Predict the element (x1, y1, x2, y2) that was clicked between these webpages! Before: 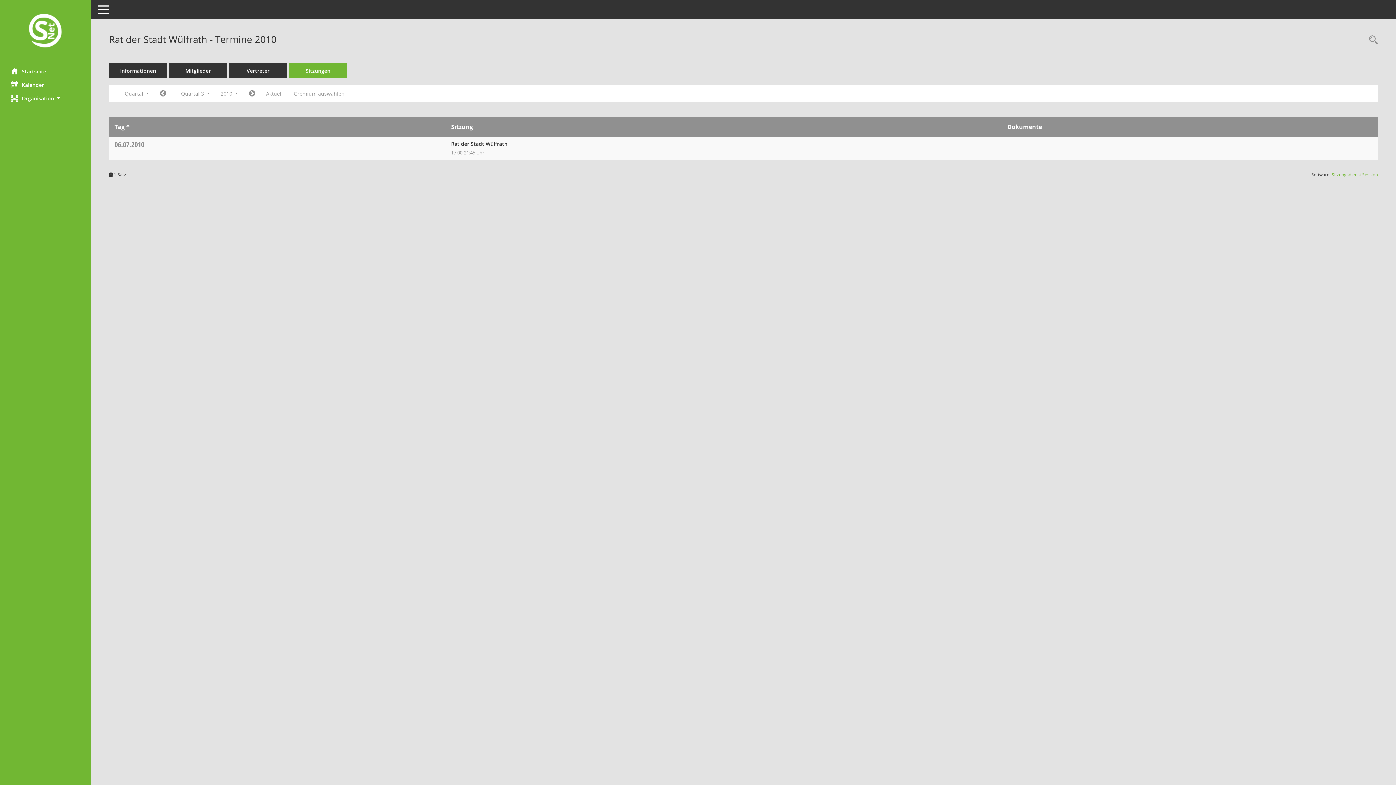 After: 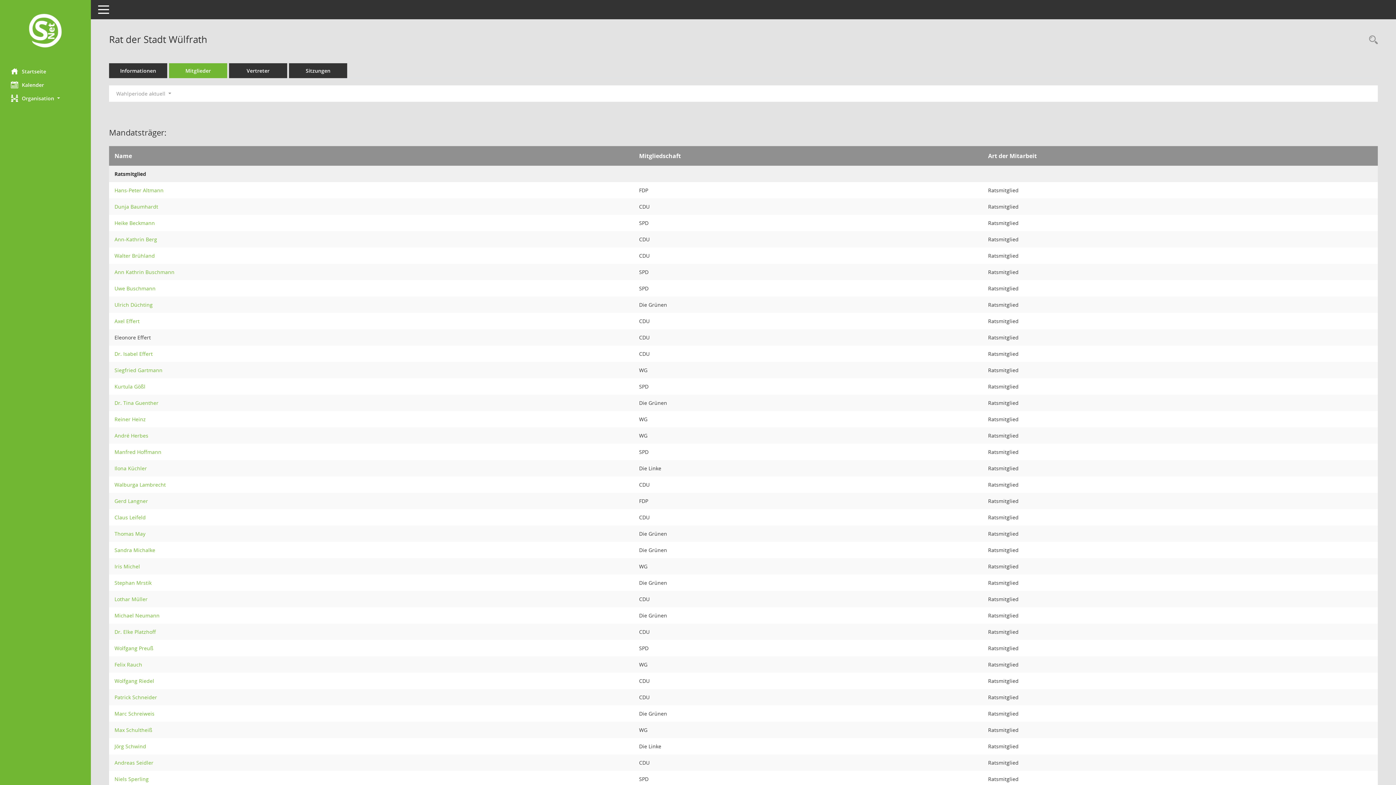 Action: label: Mitglieder bbox: (169, 63, 227, 78)